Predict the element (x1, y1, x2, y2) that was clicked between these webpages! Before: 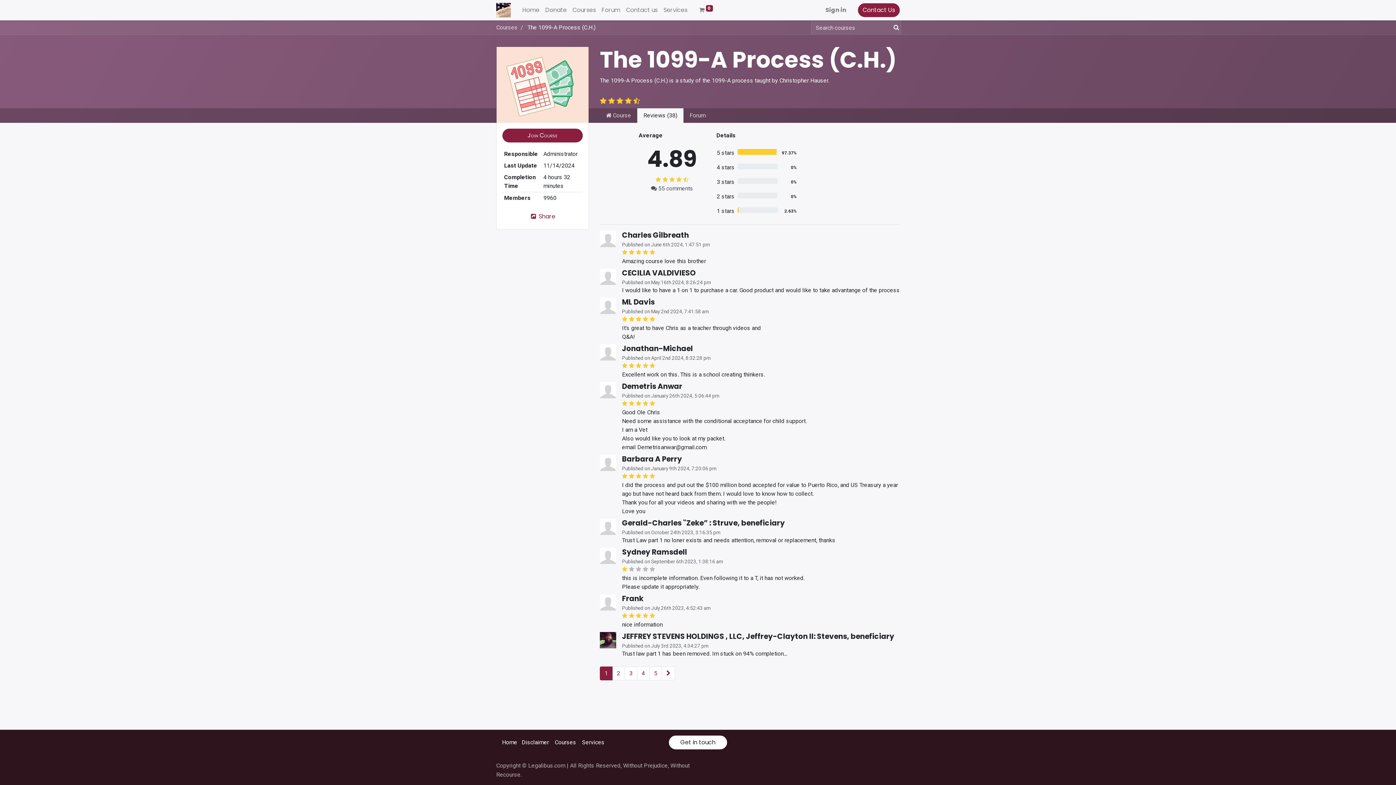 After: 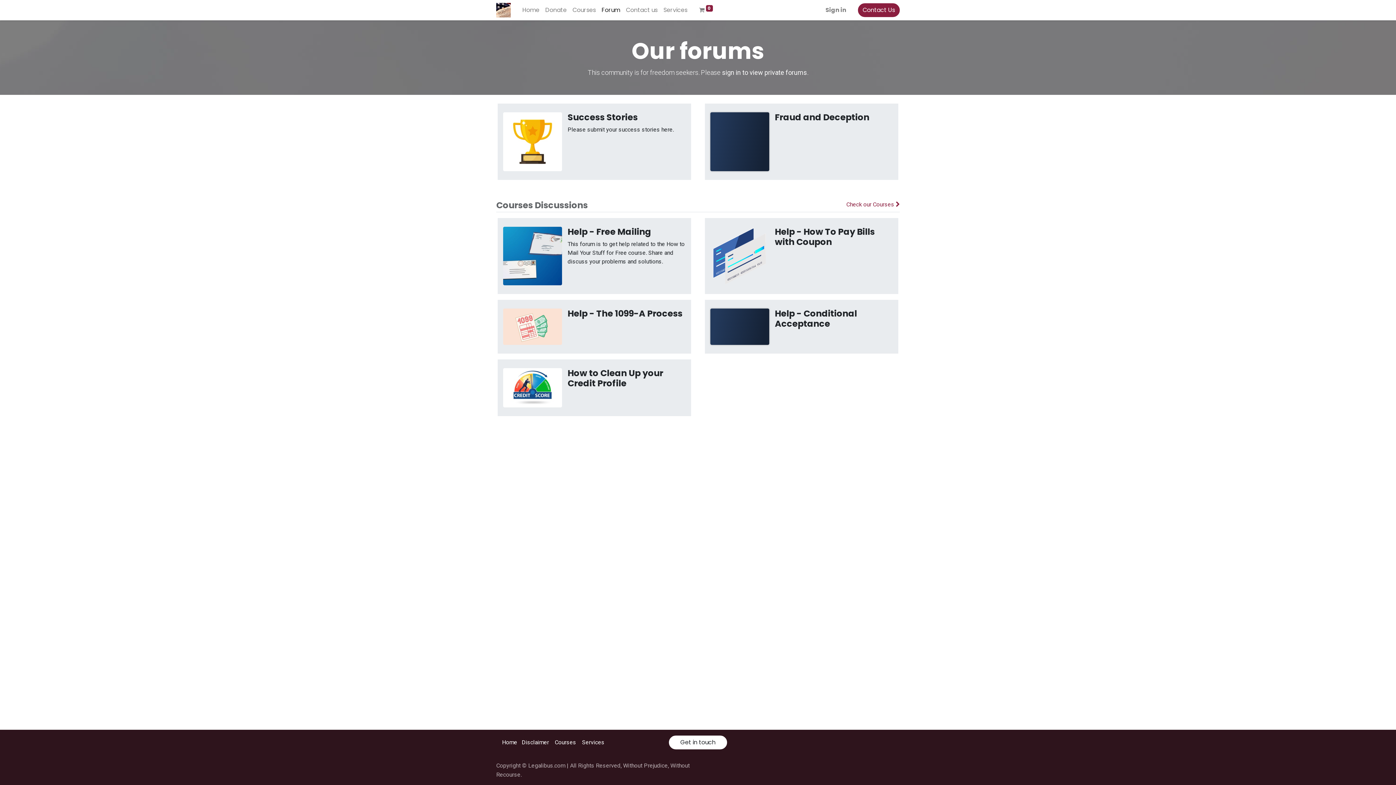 Action: label: Forum bbox: (598, 2, 623, 17)